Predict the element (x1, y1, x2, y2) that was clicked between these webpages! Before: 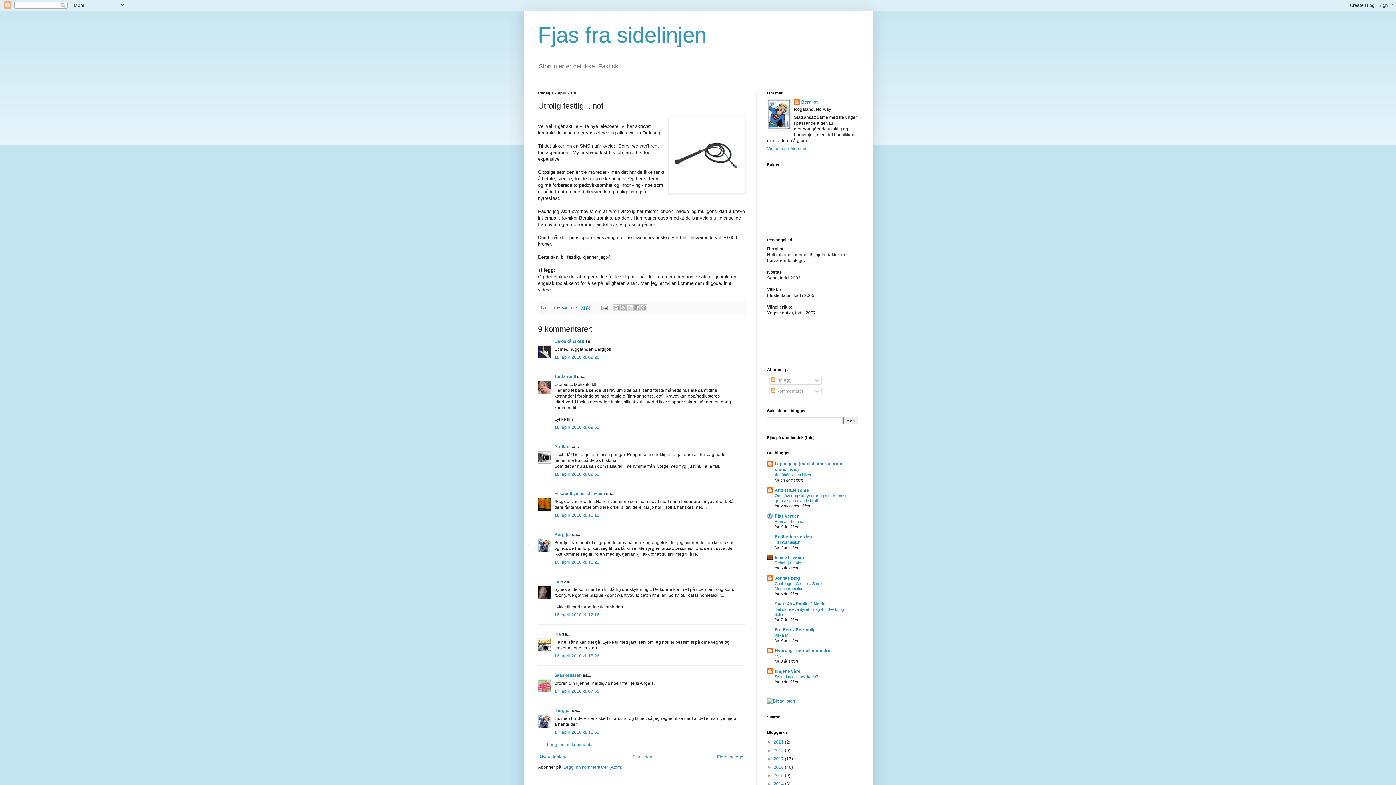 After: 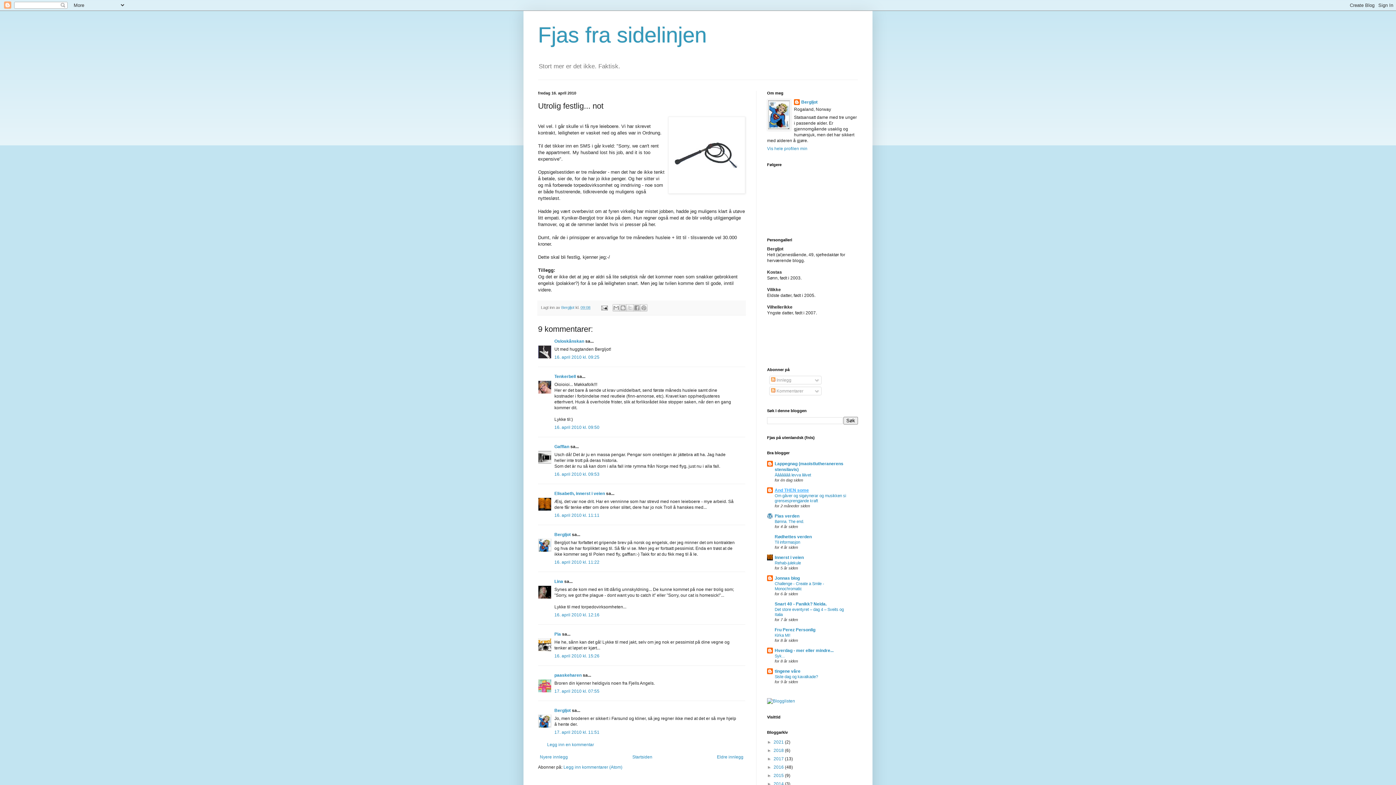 Action: bbox: (774, 488, 809, 493) label: And THEN some